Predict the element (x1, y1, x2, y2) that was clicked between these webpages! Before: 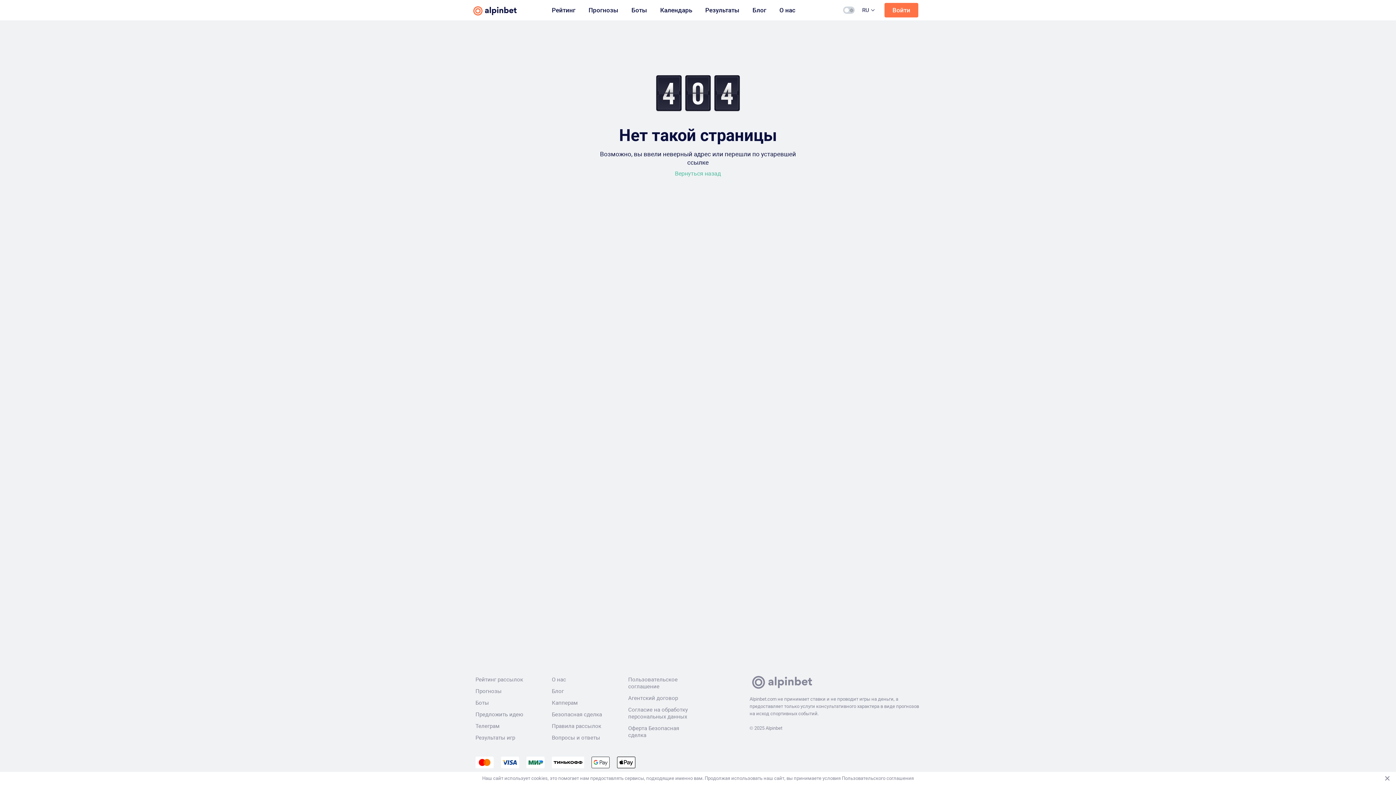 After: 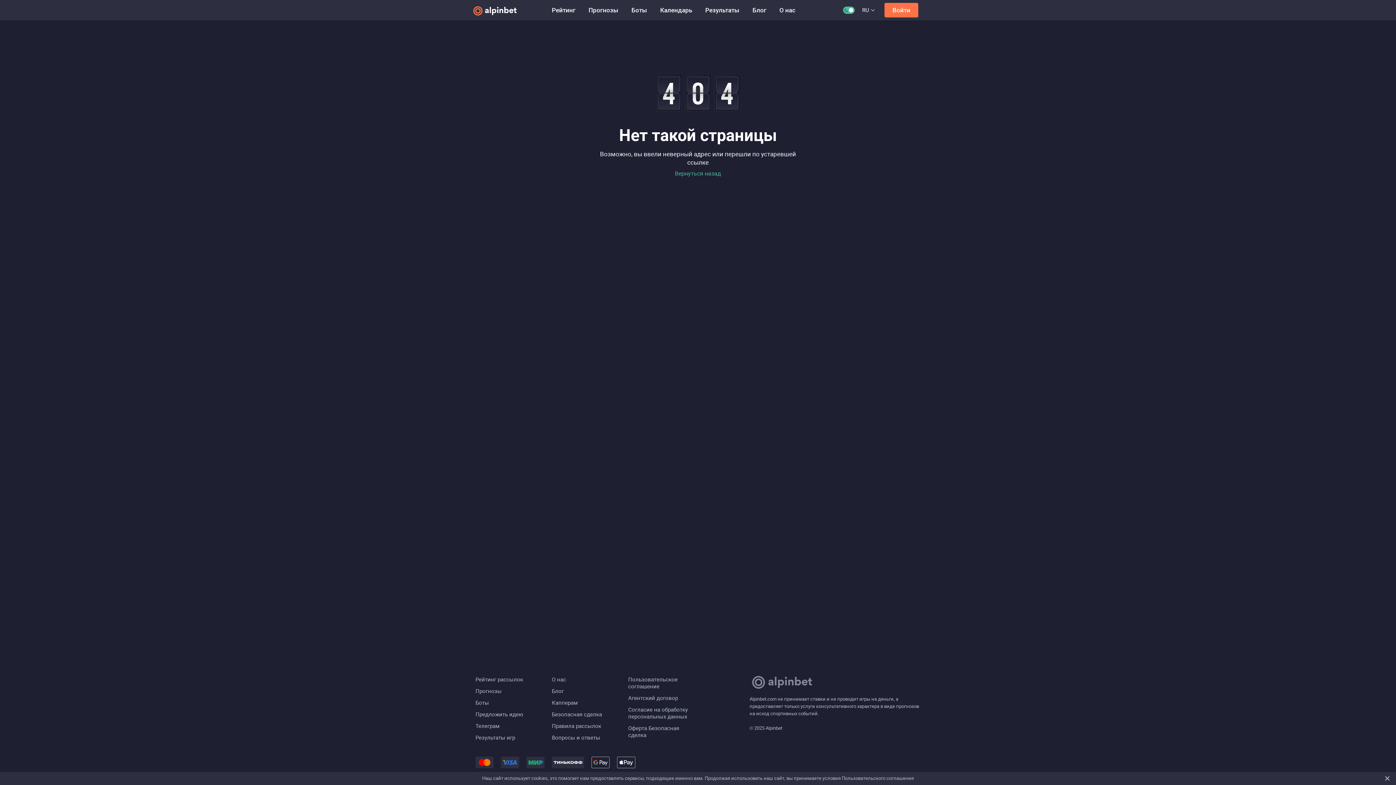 Action: bbox: (843, -4, 859, 24)